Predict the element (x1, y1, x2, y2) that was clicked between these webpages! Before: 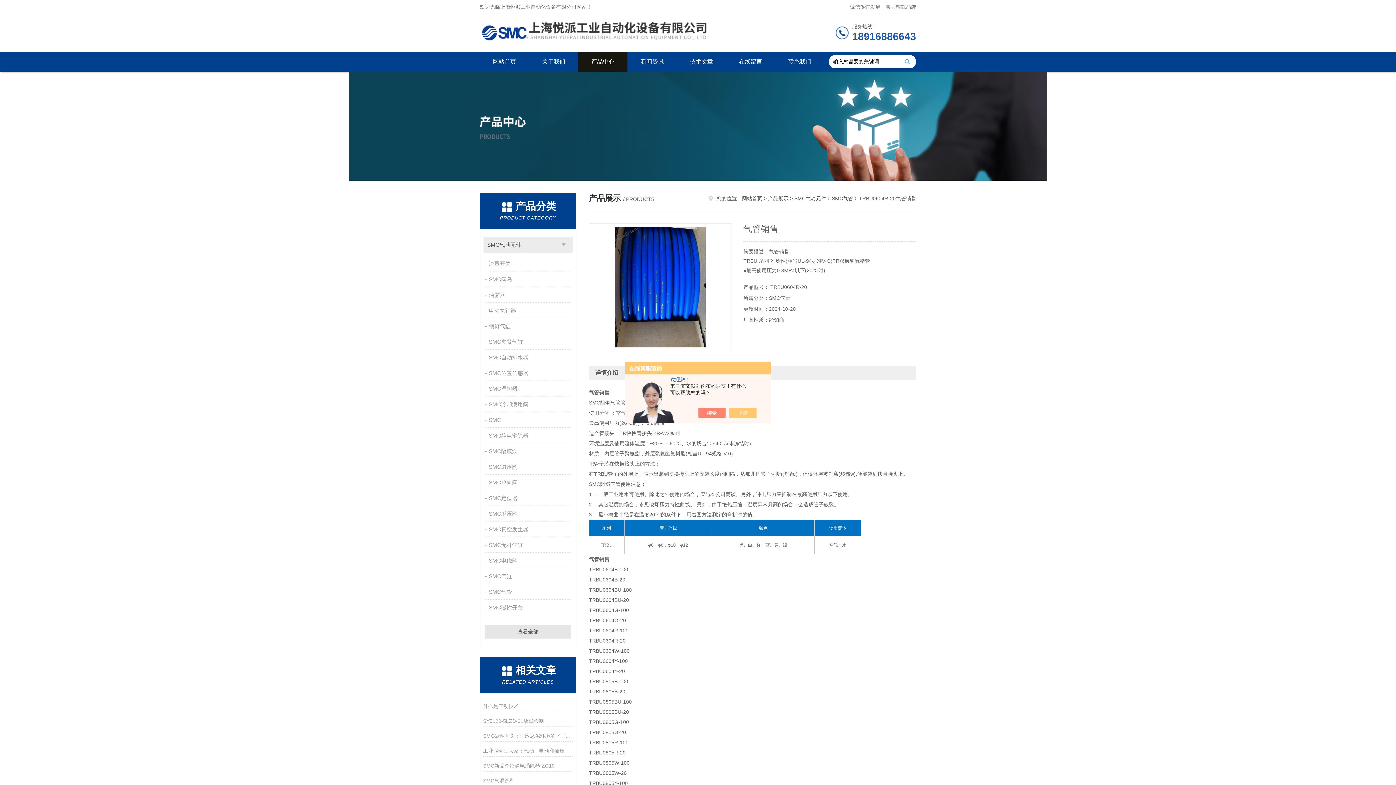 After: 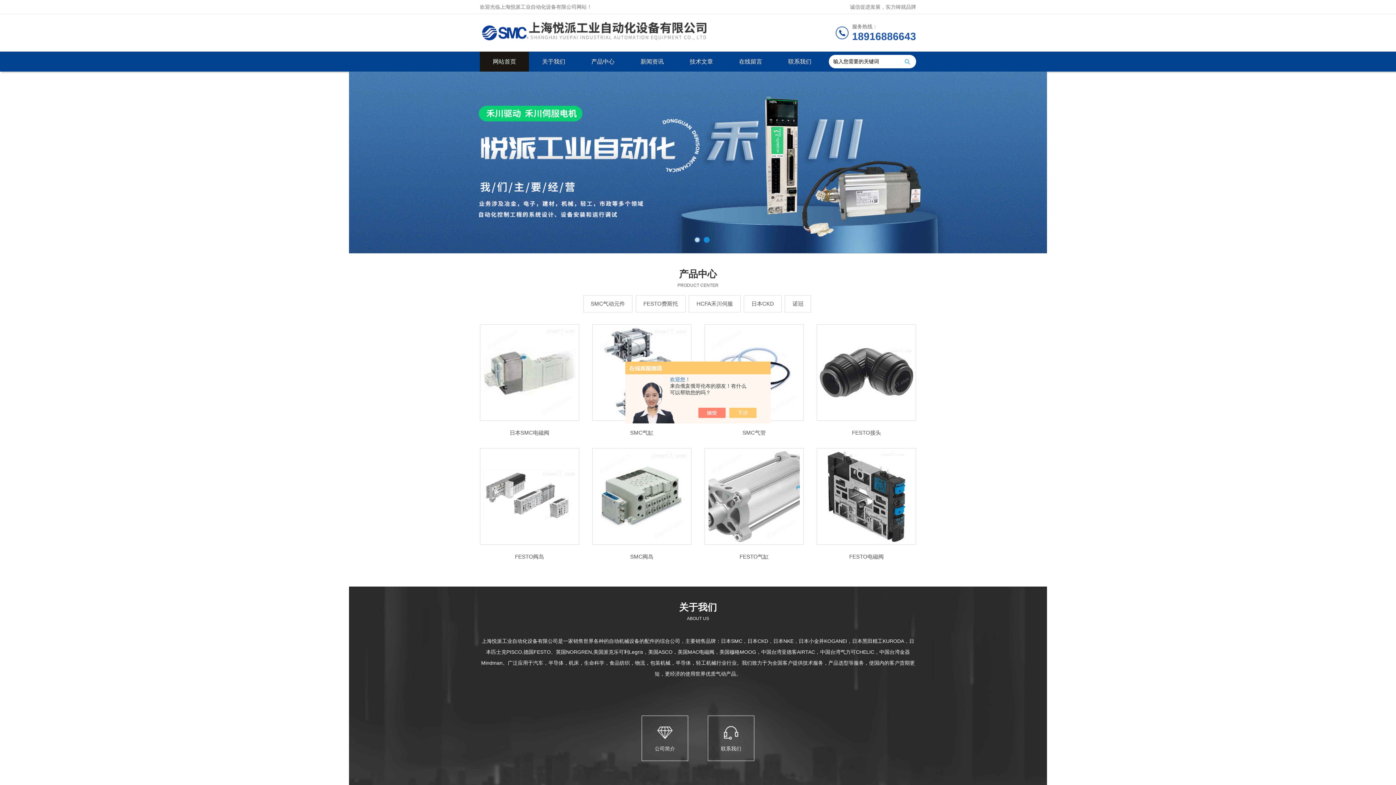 Action: label: 网站首页 bbox: (742, 195, 762, 201)